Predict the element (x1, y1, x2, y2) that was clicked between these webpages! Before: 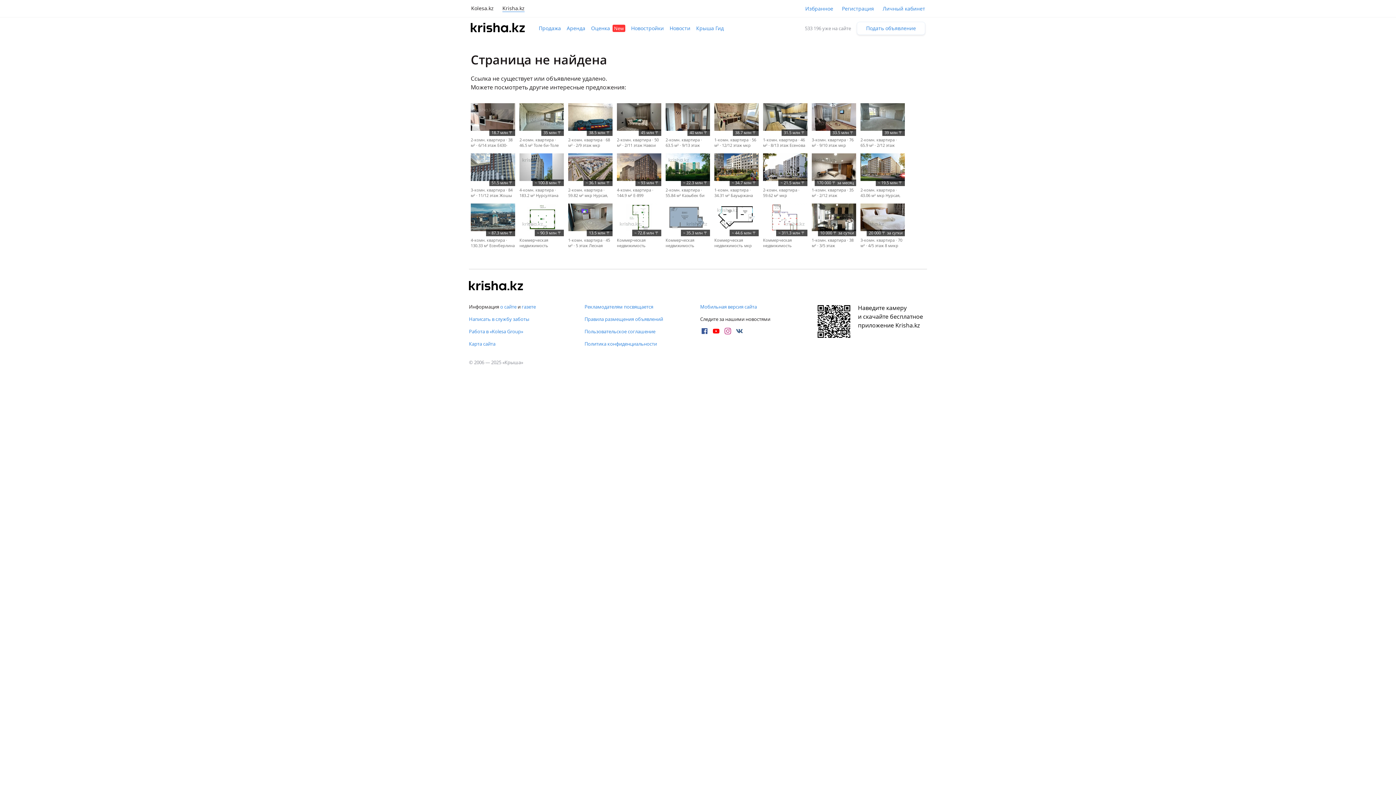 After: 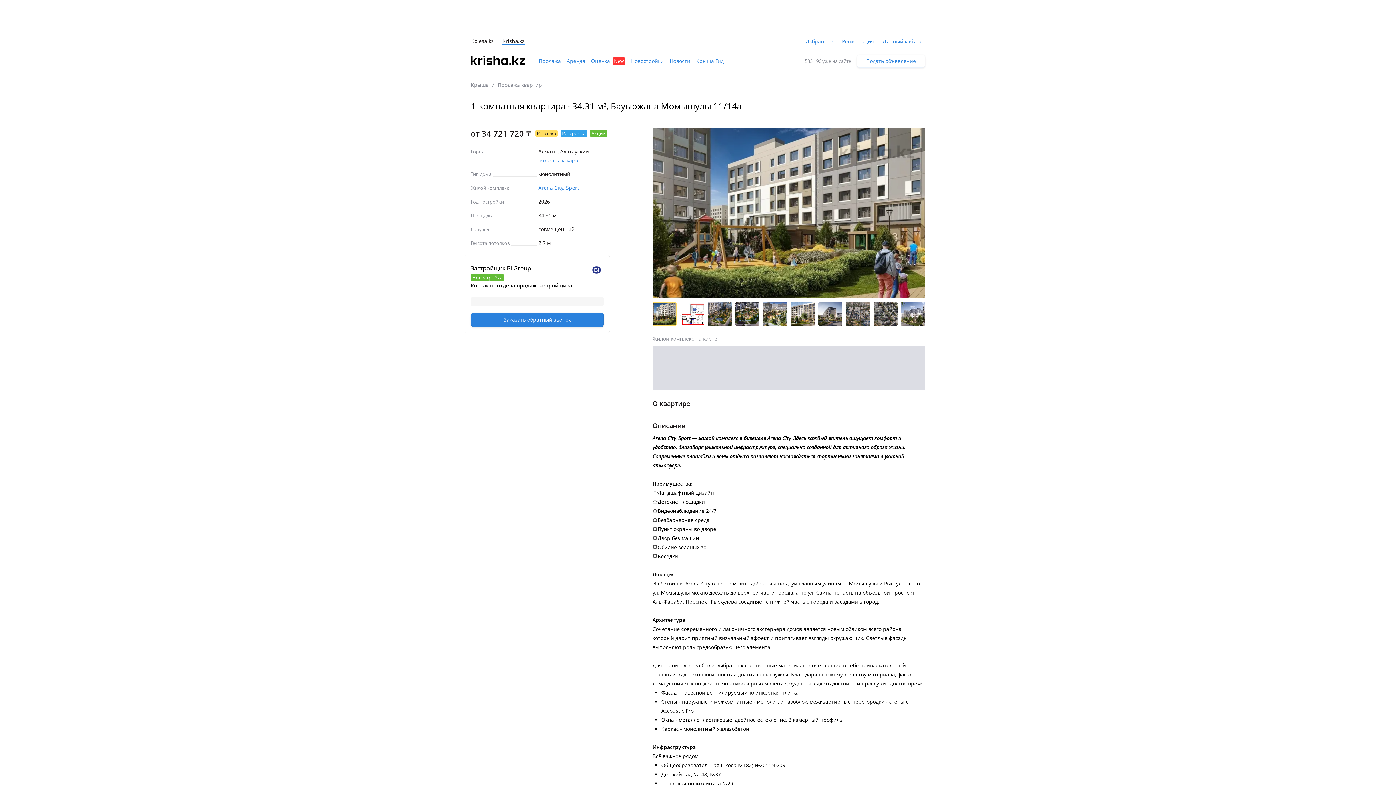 Action: label: ~ 34.7 млн 〒
1-комн. квартира · 34.31 м² Бауыржана Момышулы bbox: (714, 153, 758, 198)